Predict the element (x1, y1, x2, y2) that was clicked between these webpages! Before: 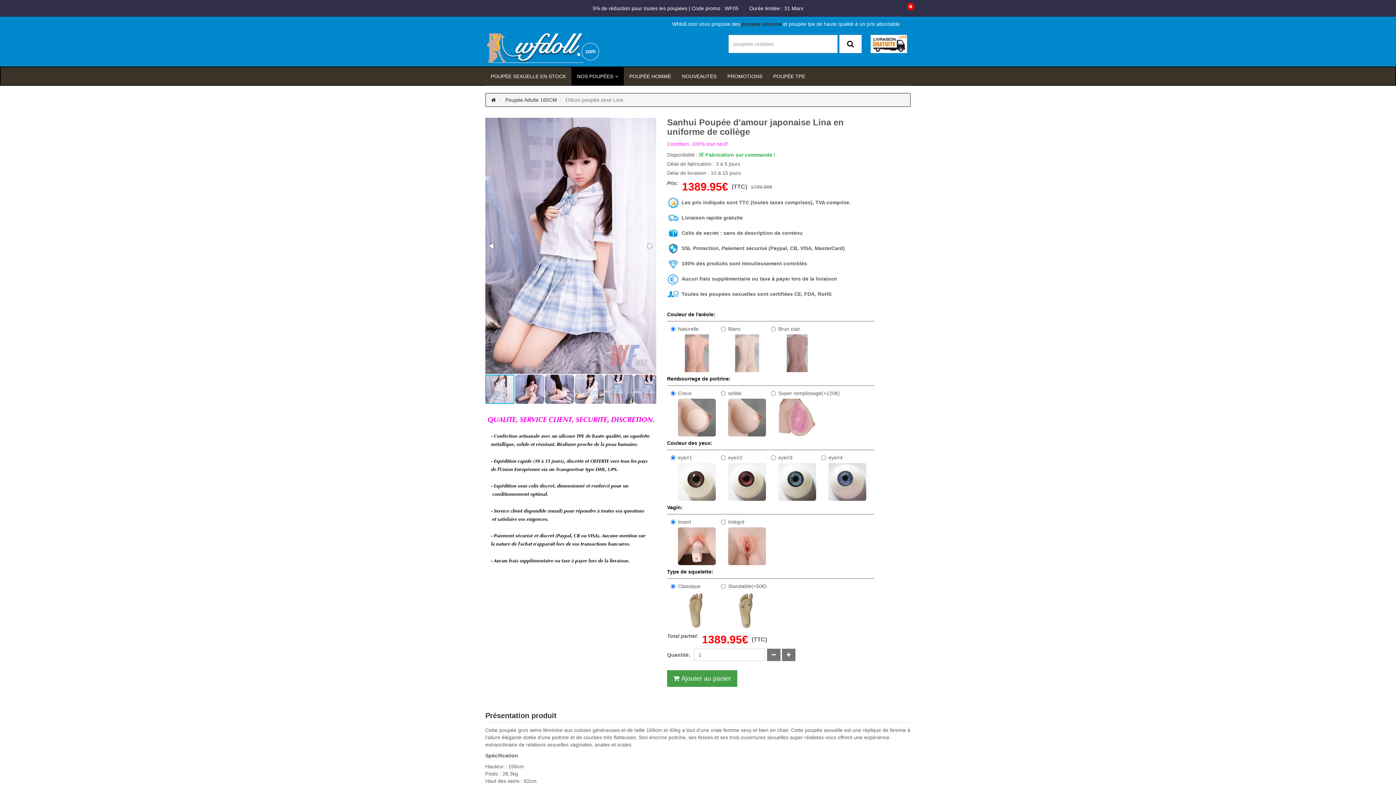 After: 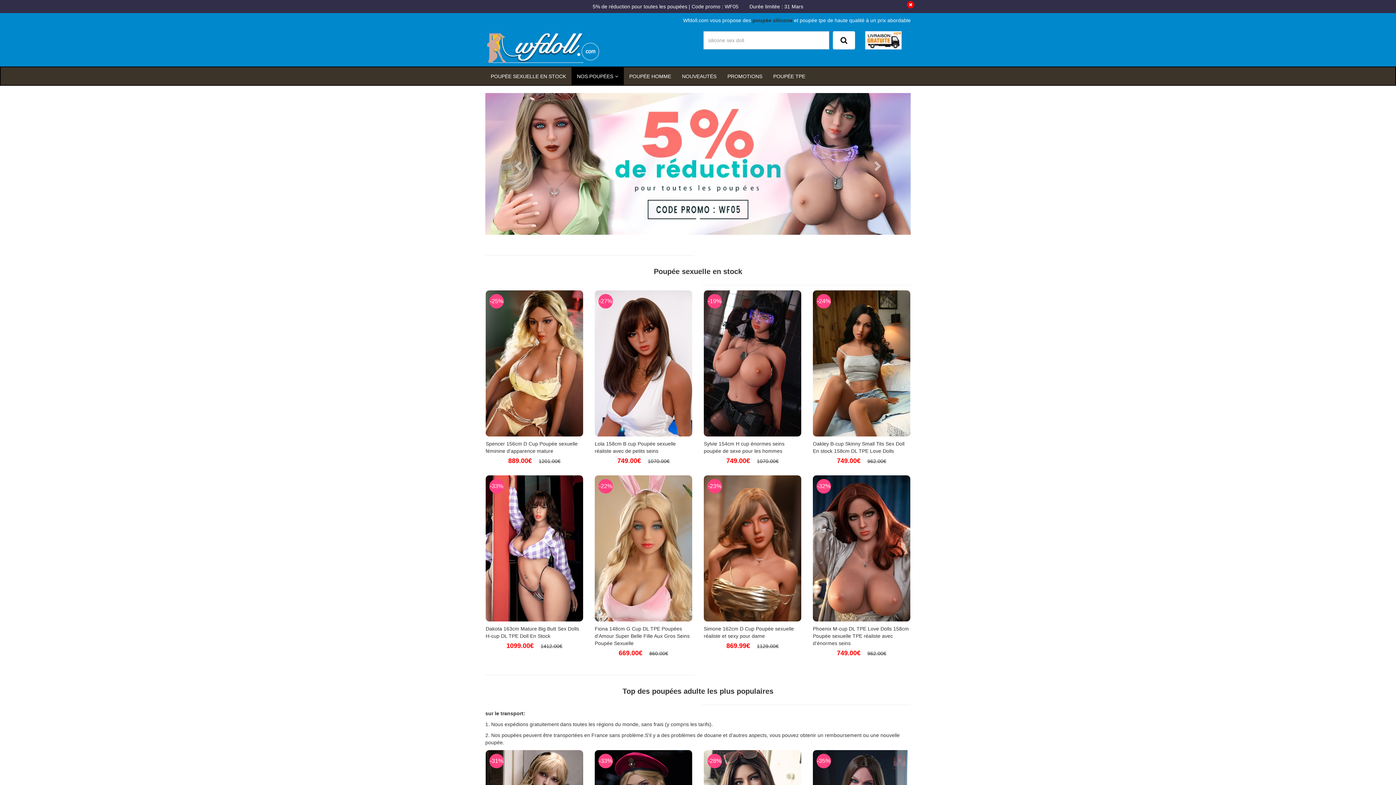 Action: bbox: (491, 97, 496, 102)